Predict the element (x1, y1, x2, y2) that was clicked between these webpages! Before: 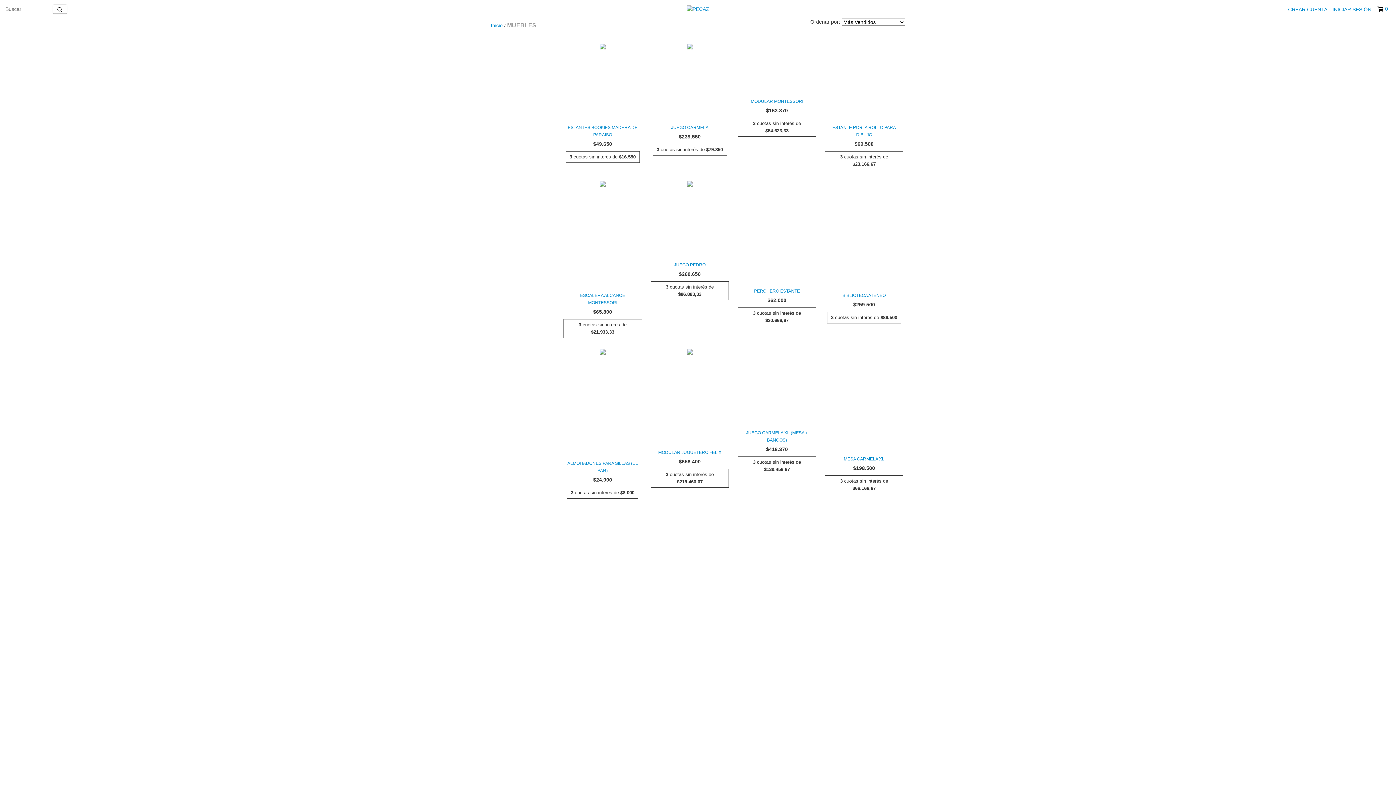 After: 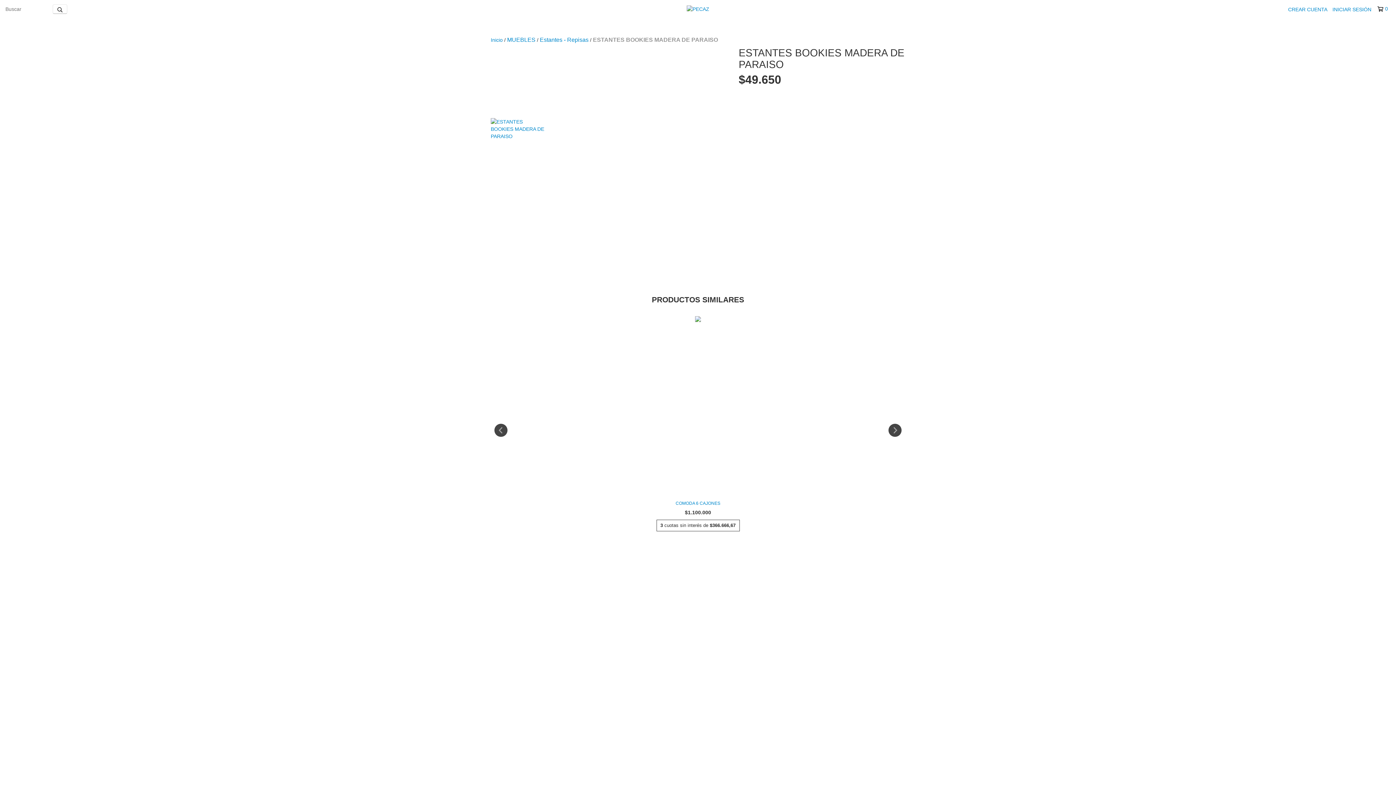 Action: bbox: (565, 123, 640, 138) label: ESTANTES BOOKIES MADERA DE PARAISO